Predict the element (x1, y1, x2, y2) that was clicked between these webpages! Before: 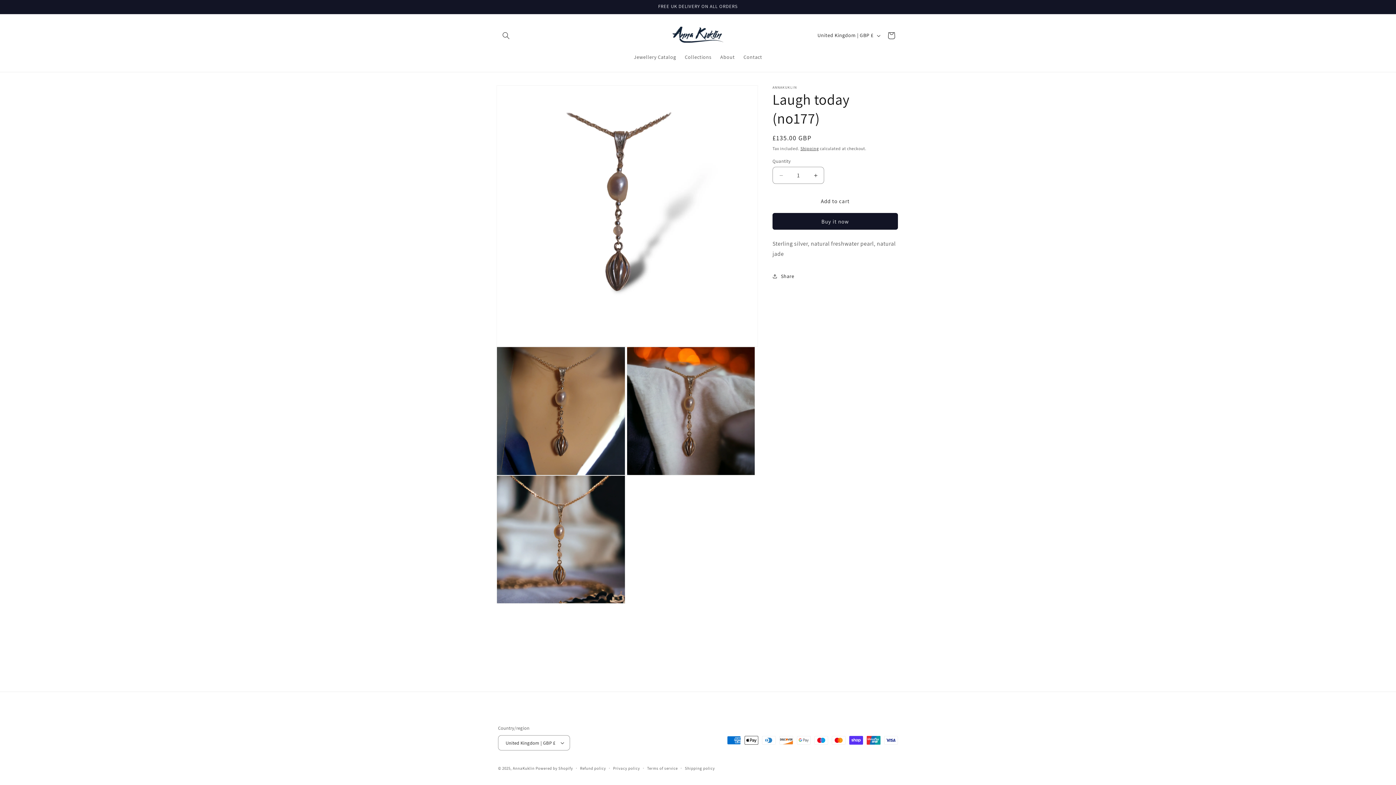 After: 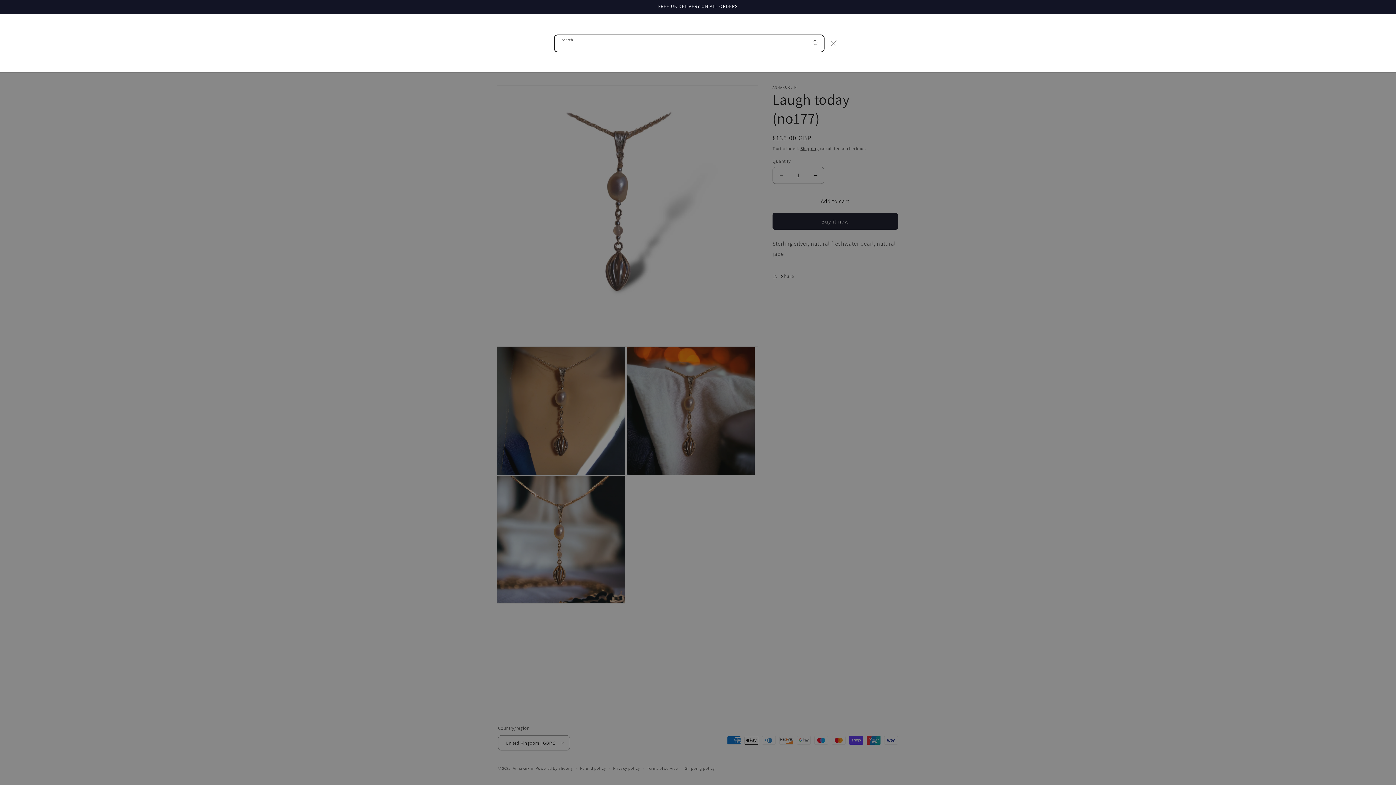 Action: label: Search bbox: (498, 27, 514, 43)